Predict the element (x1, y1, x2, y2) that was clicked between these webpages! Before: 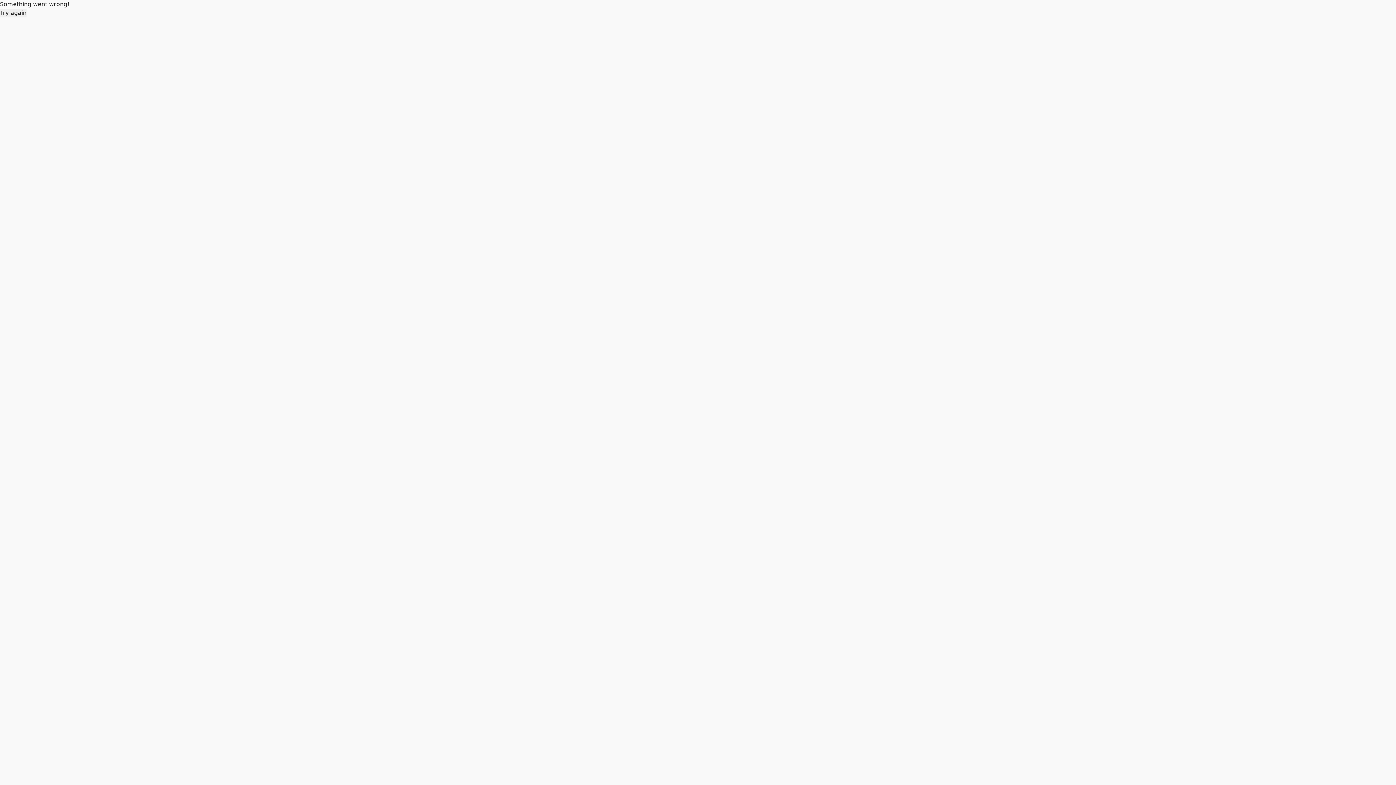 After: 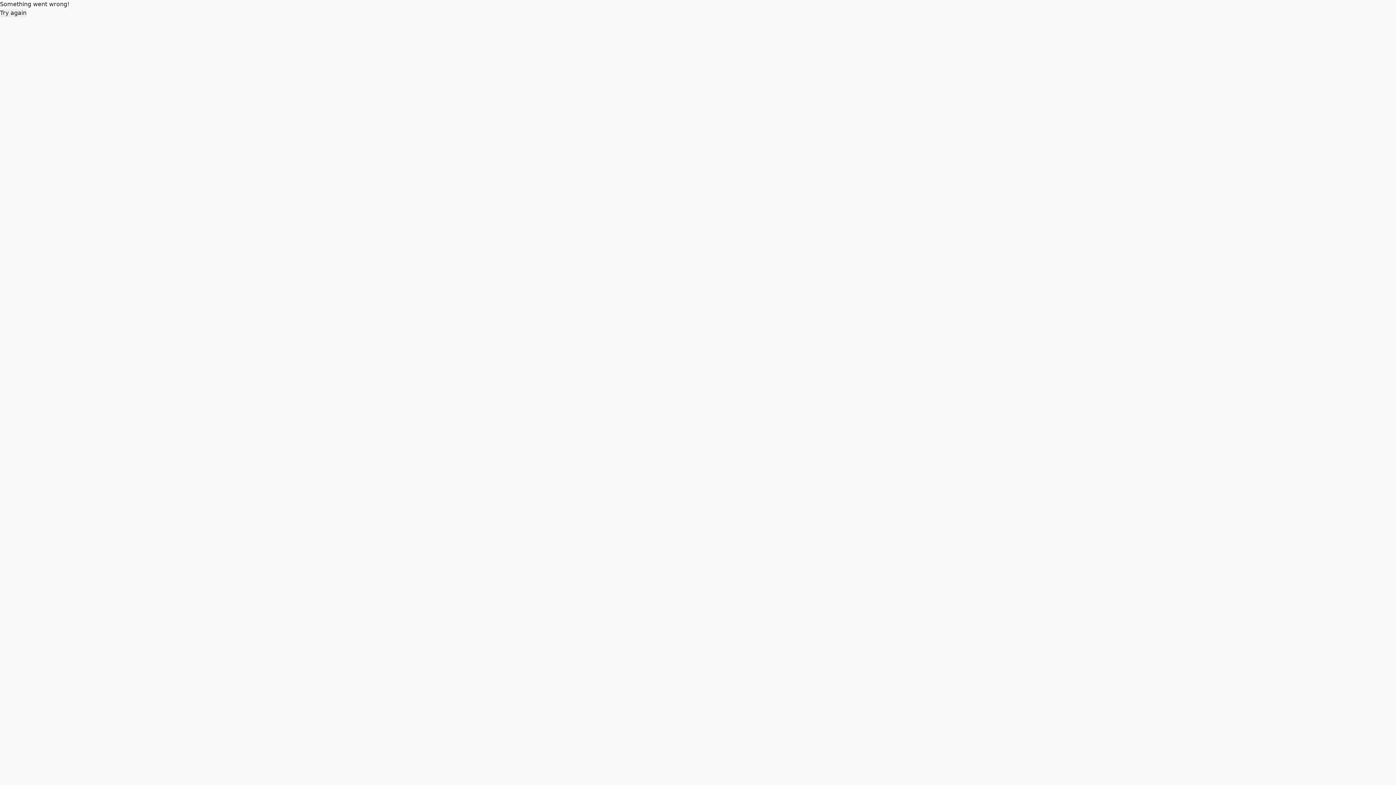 Action: bbox: (0, 8, 26, 17) label: Try again